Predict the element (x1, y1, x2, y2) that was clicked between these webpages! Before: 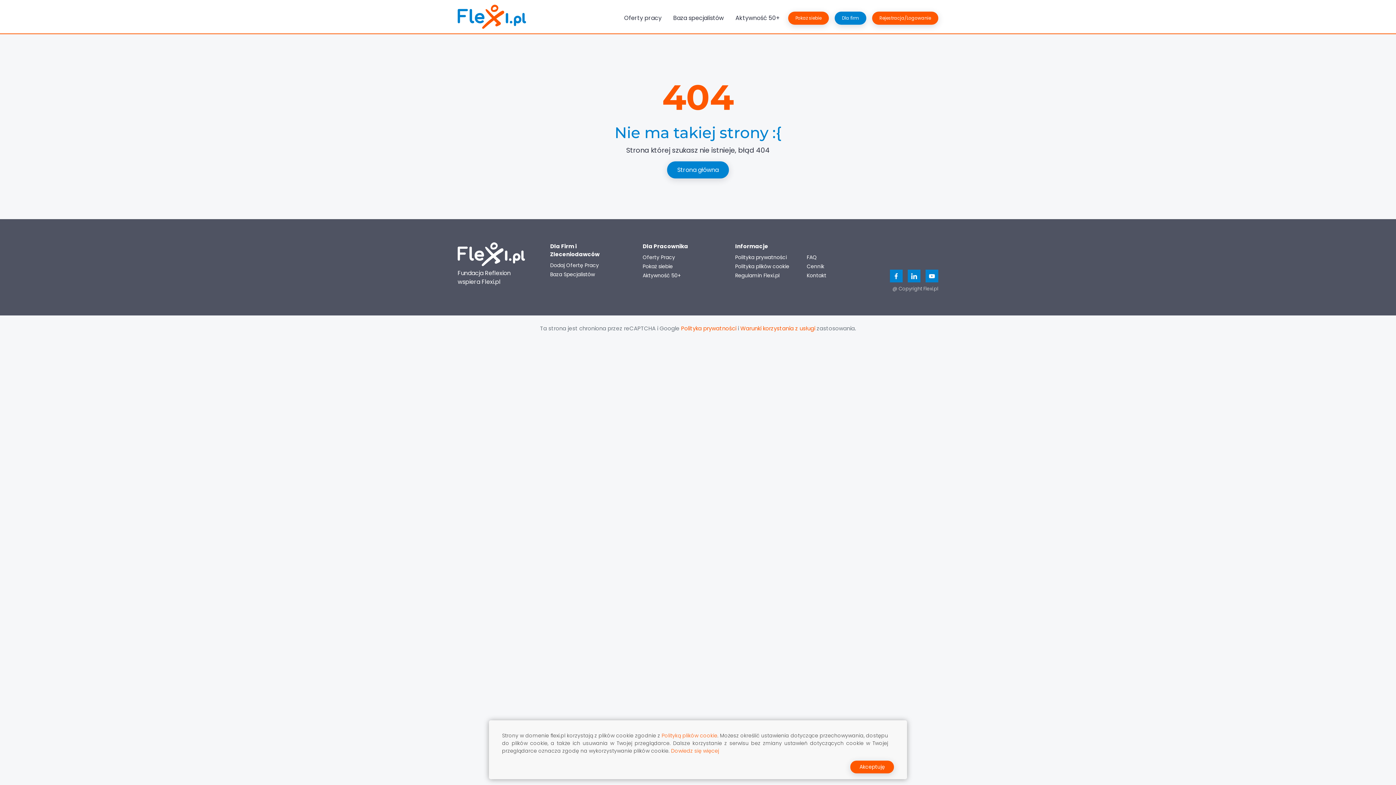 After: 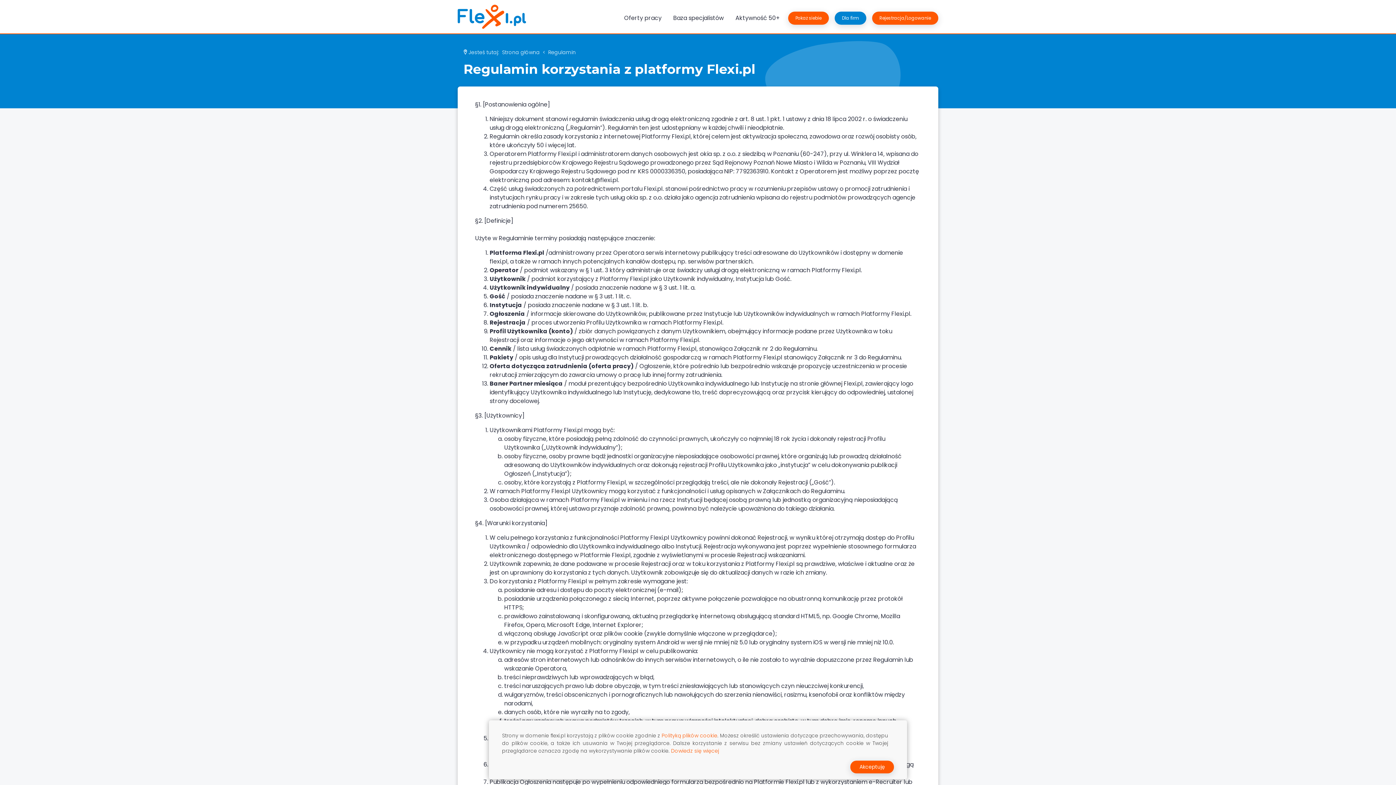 Action: label: Regulamin Flexi.pl bbox: (735, 272, 779, 279)